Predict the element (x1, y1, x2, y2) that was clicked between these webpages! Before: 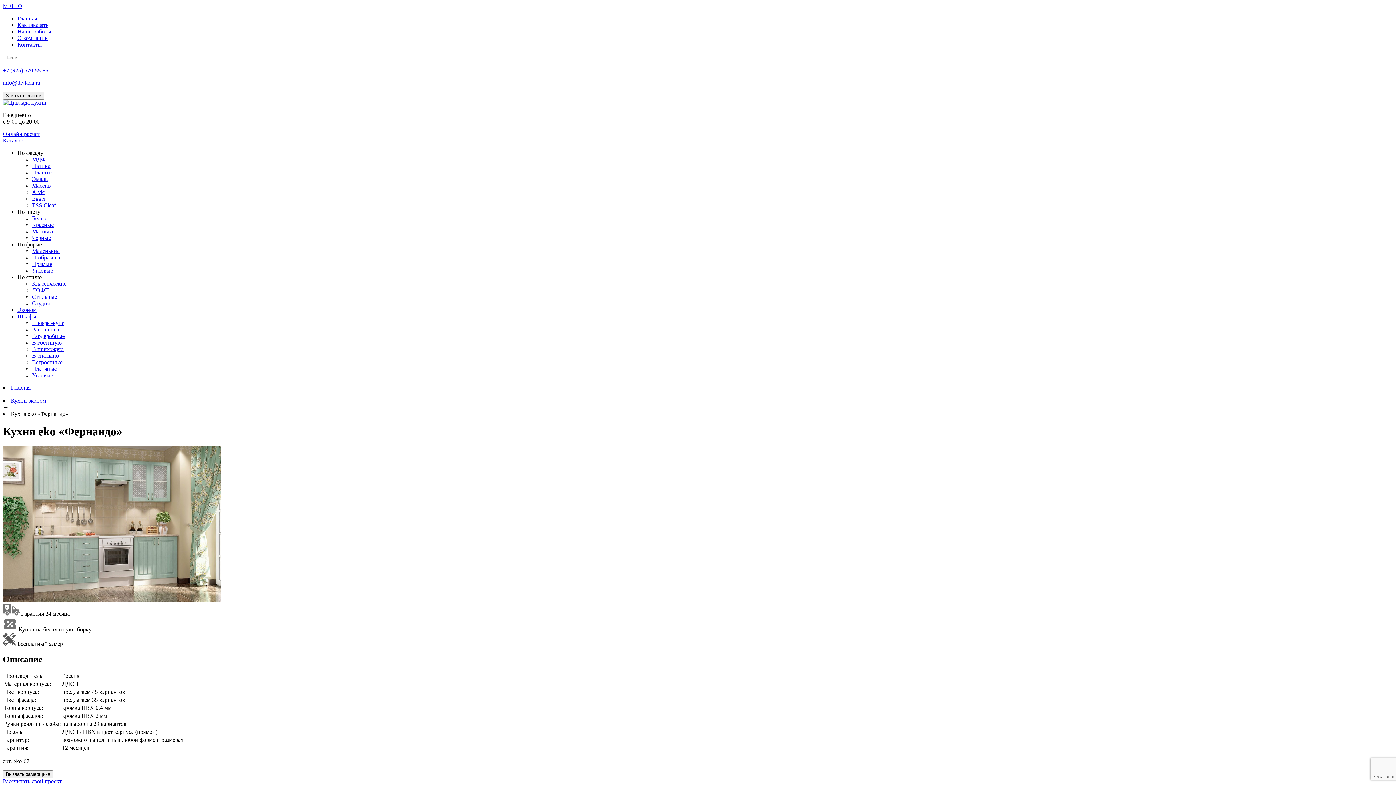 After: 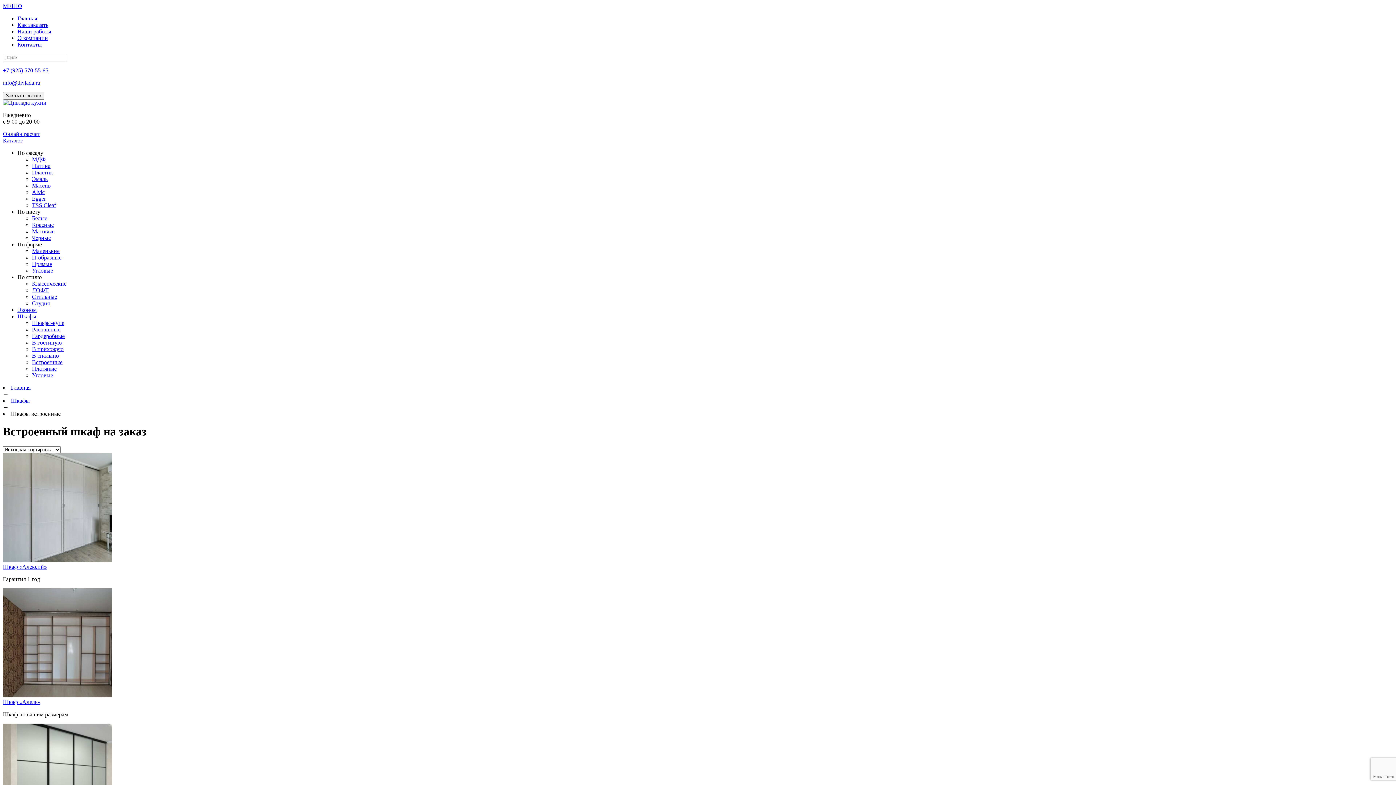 Action: bbox: (32, 359, 62, 365) label: Встроенные